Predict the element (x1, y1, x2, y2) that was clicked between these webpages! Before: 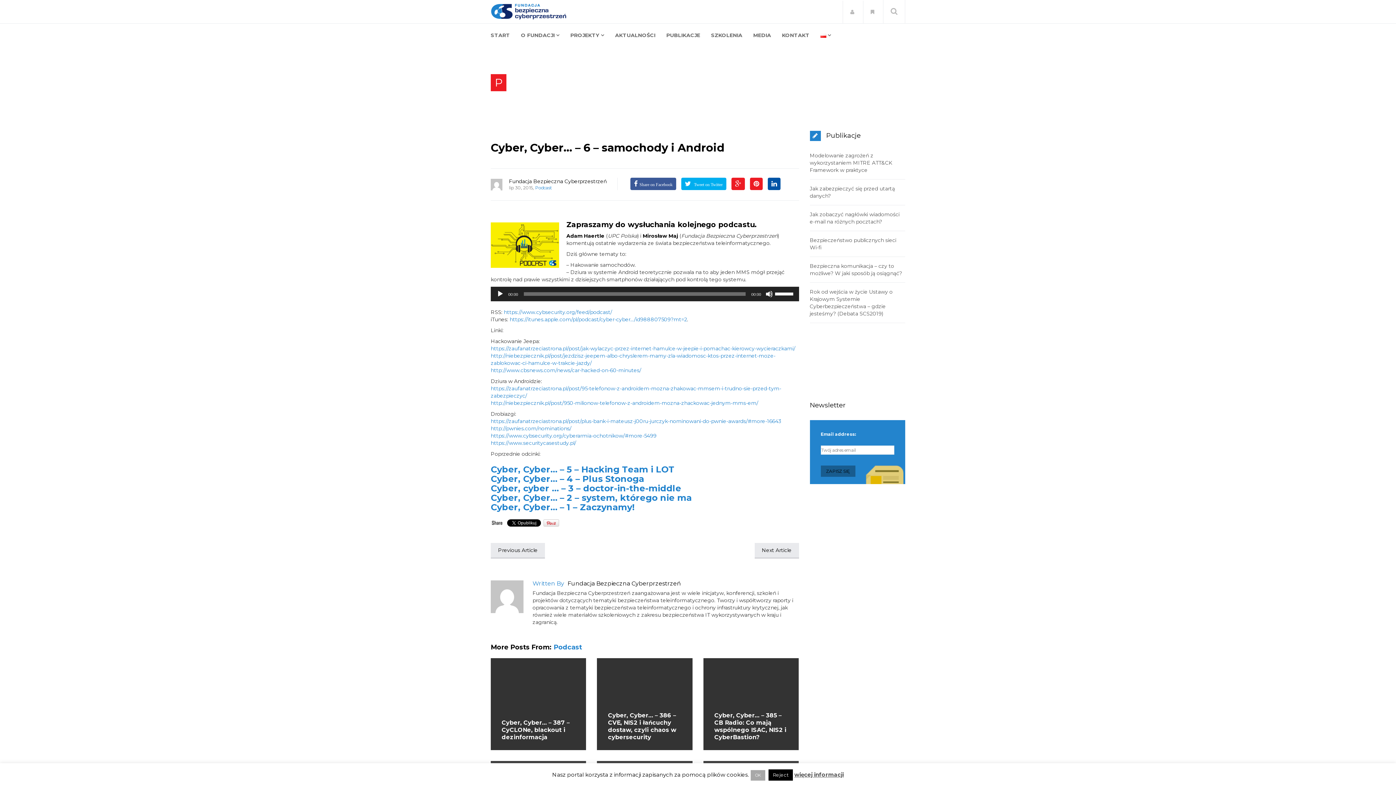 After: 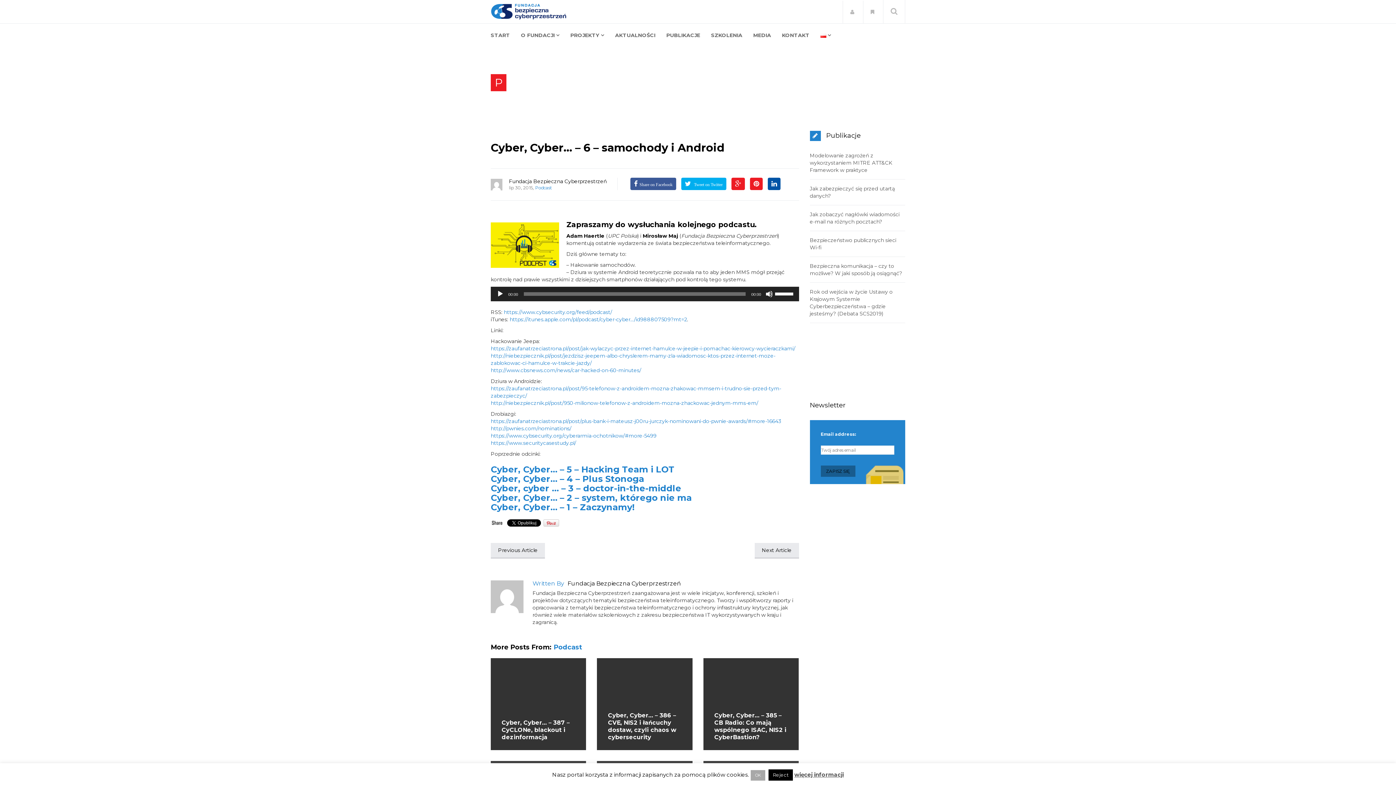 Action: bbox: (768, 177, 780, 190)